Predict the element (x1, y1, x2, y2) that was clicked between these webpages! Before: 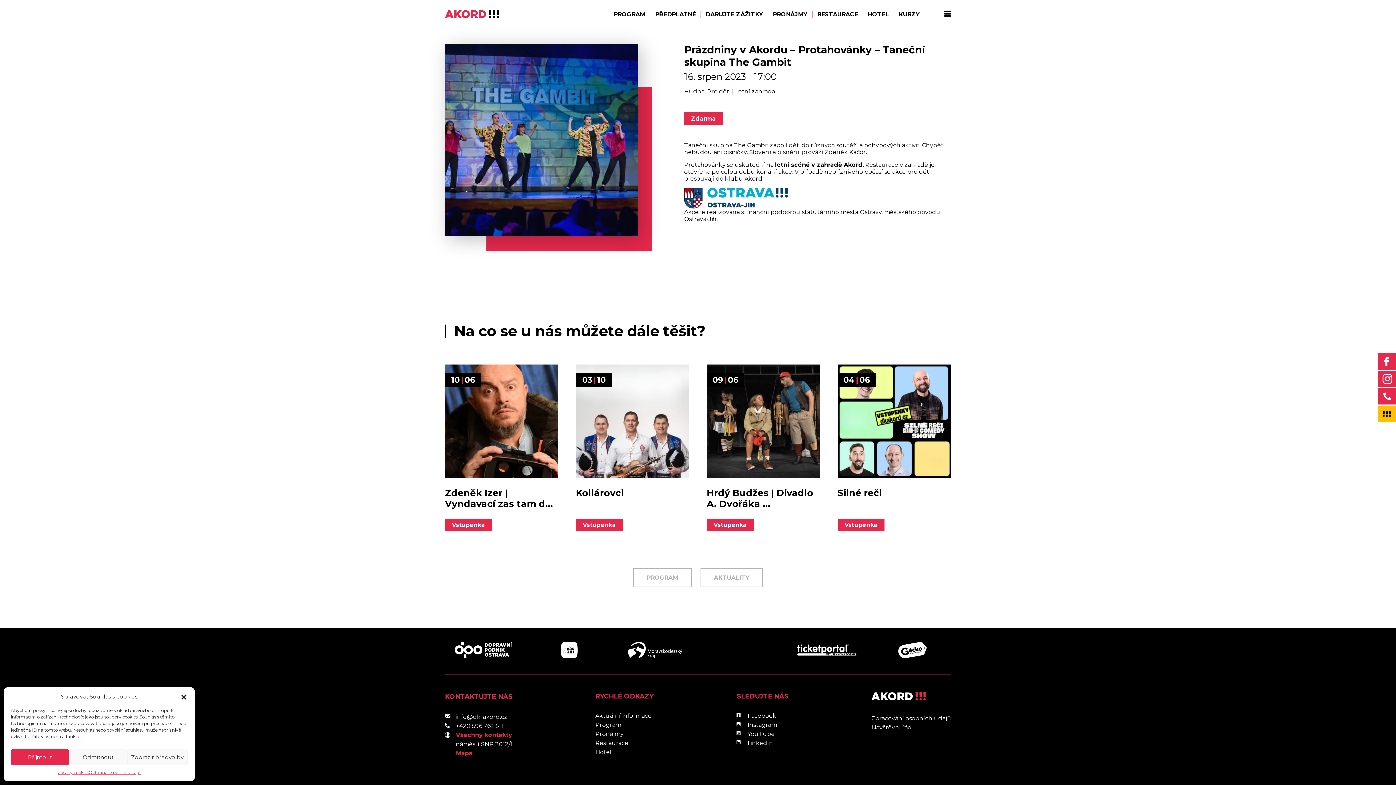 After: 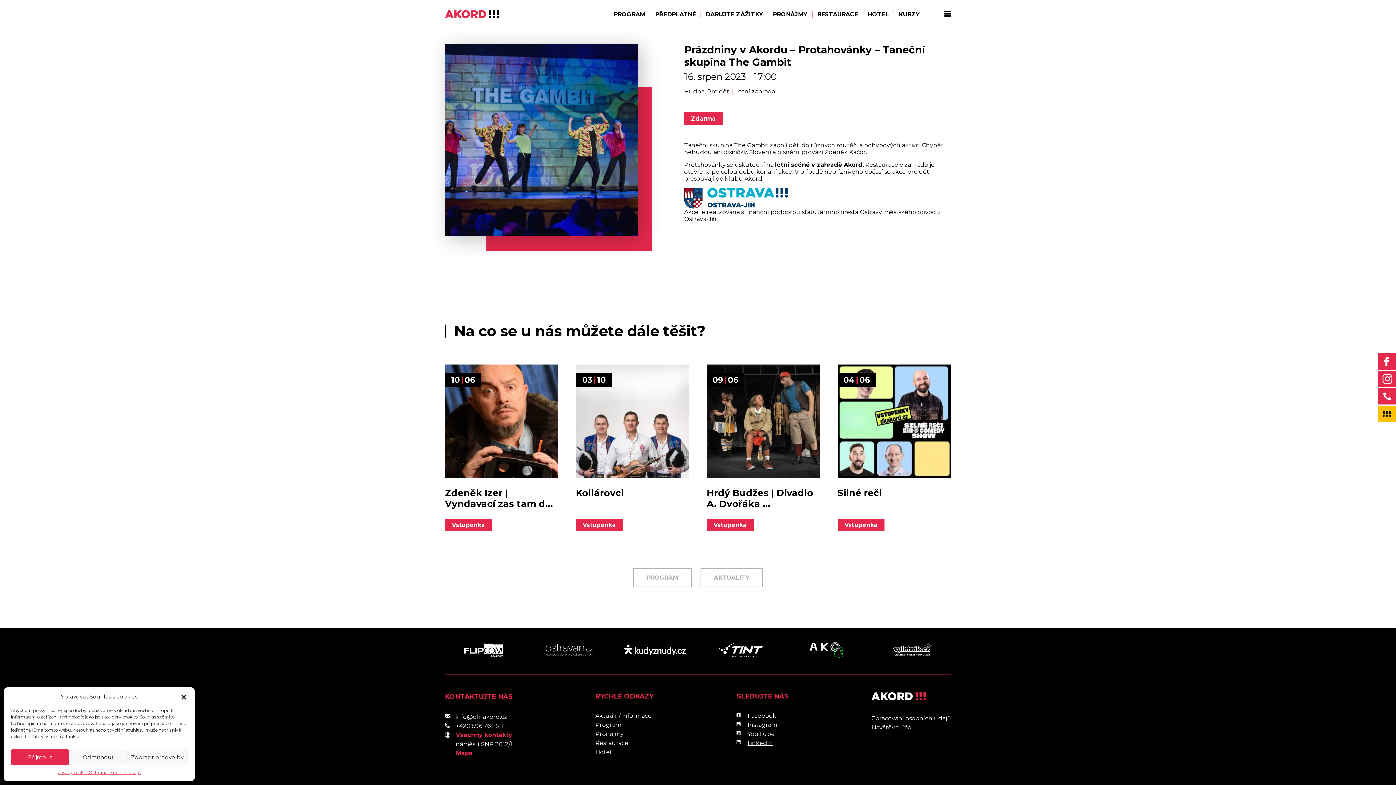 Action: bbox: (747, 739, 773, 746) label: LinkedIn